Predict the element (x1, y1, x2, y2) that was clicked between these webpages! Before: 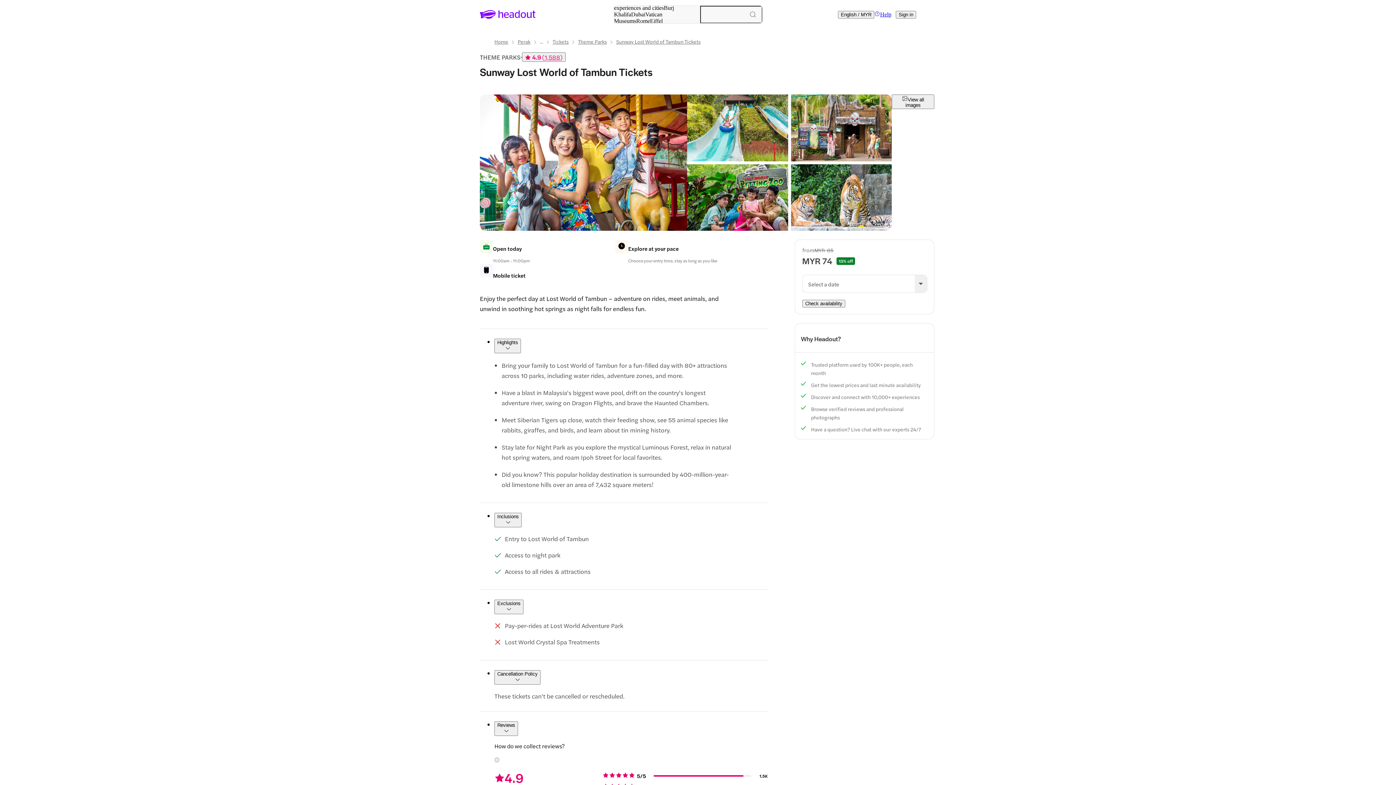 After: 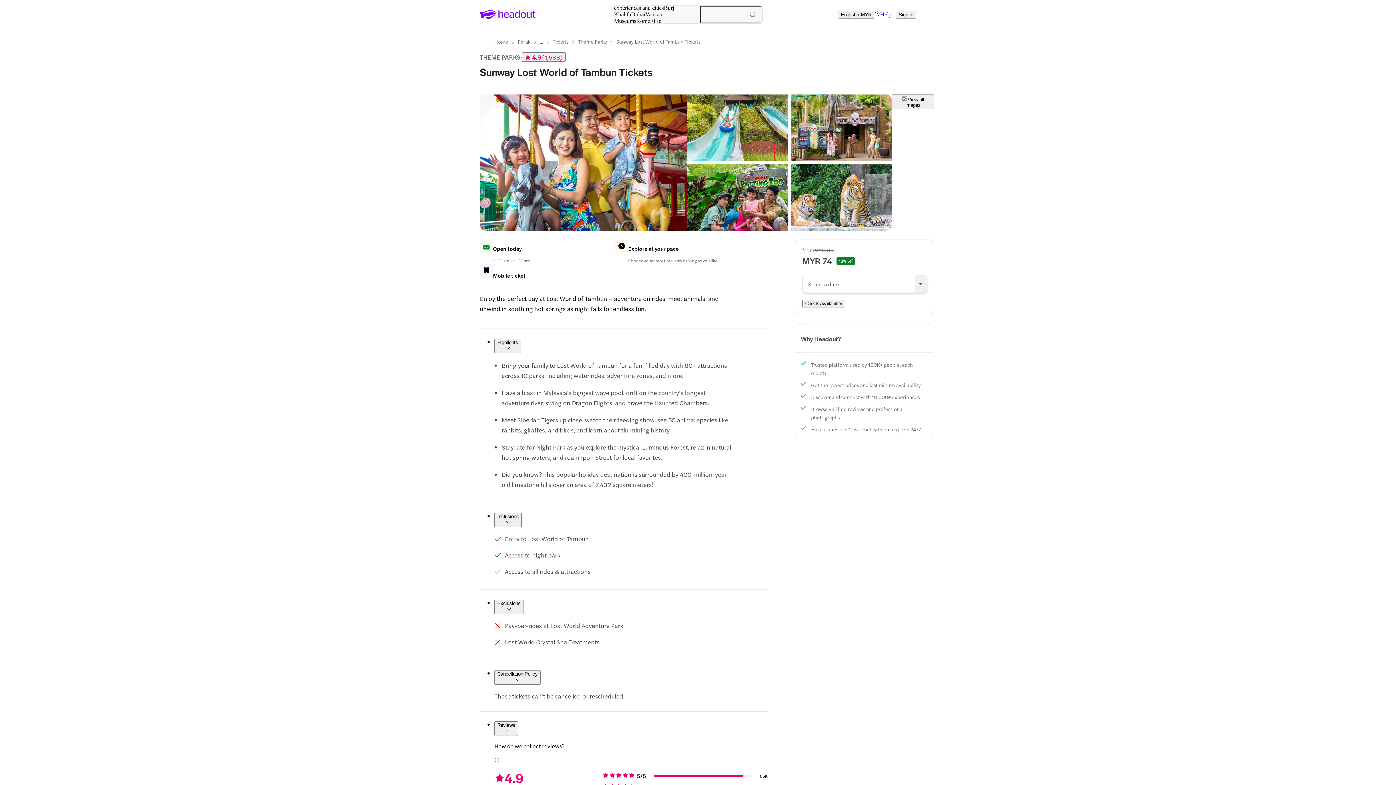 Action: bbox: (802, 274, 927, 293) label: Select a date